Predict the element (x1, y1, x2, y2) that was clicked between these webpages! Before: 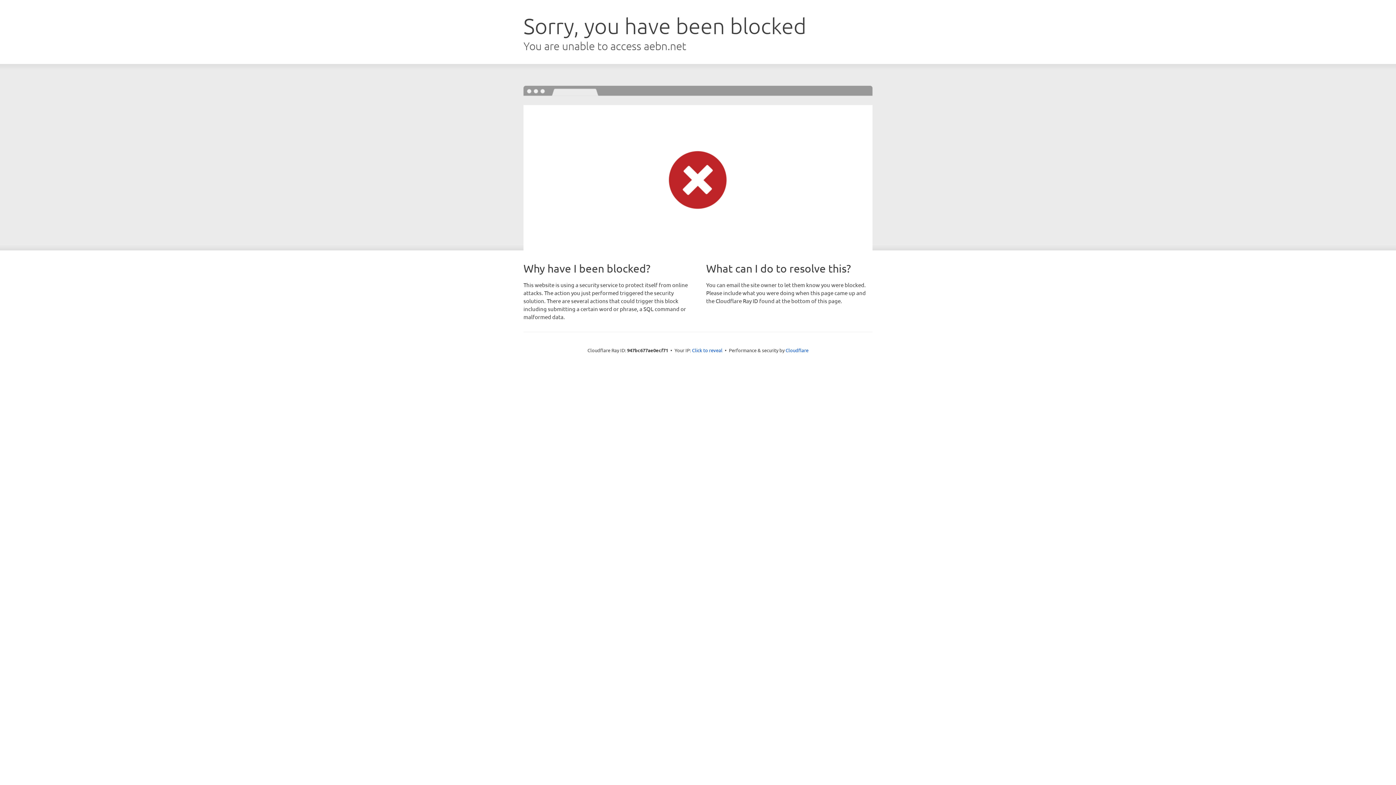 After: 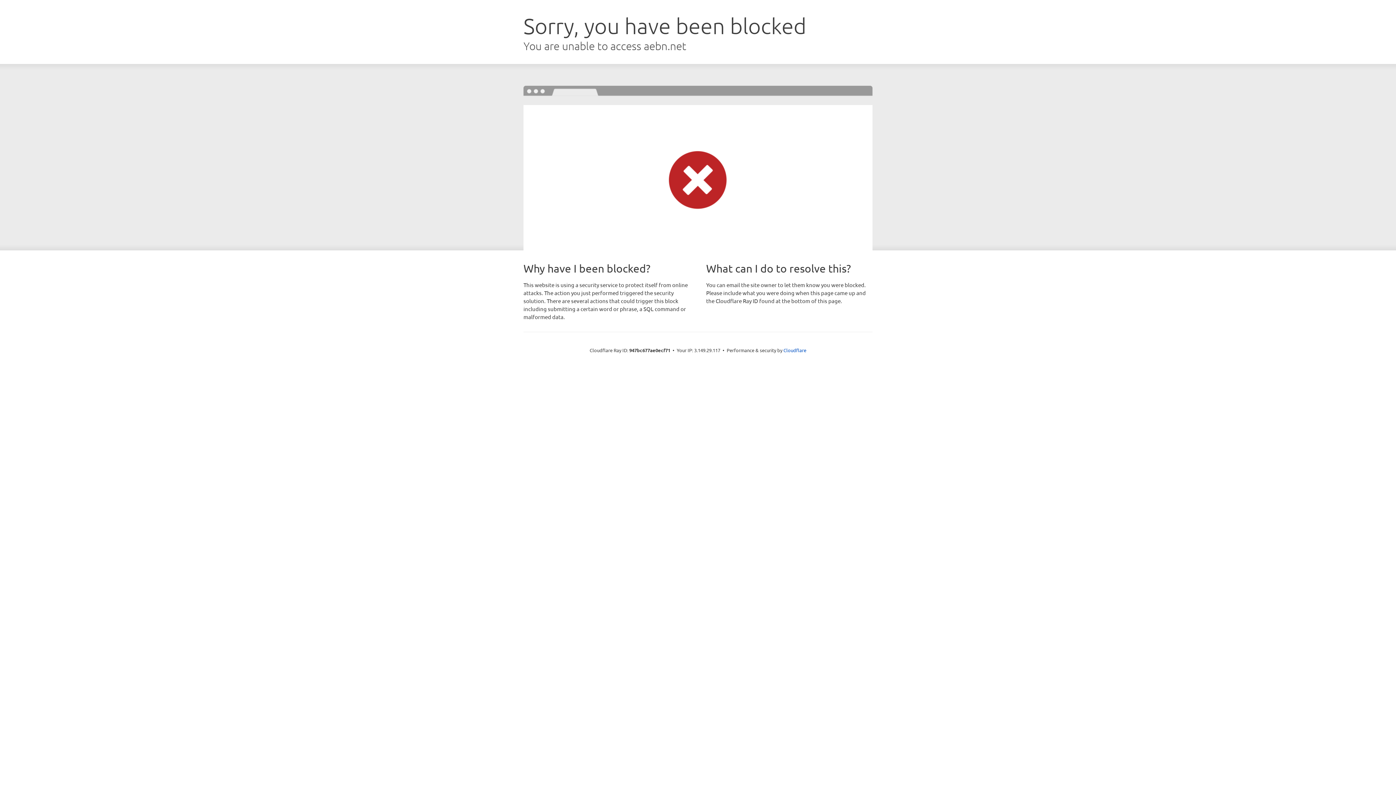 Action: bbox: (692, 346, 722, 353) label: Click to reveal